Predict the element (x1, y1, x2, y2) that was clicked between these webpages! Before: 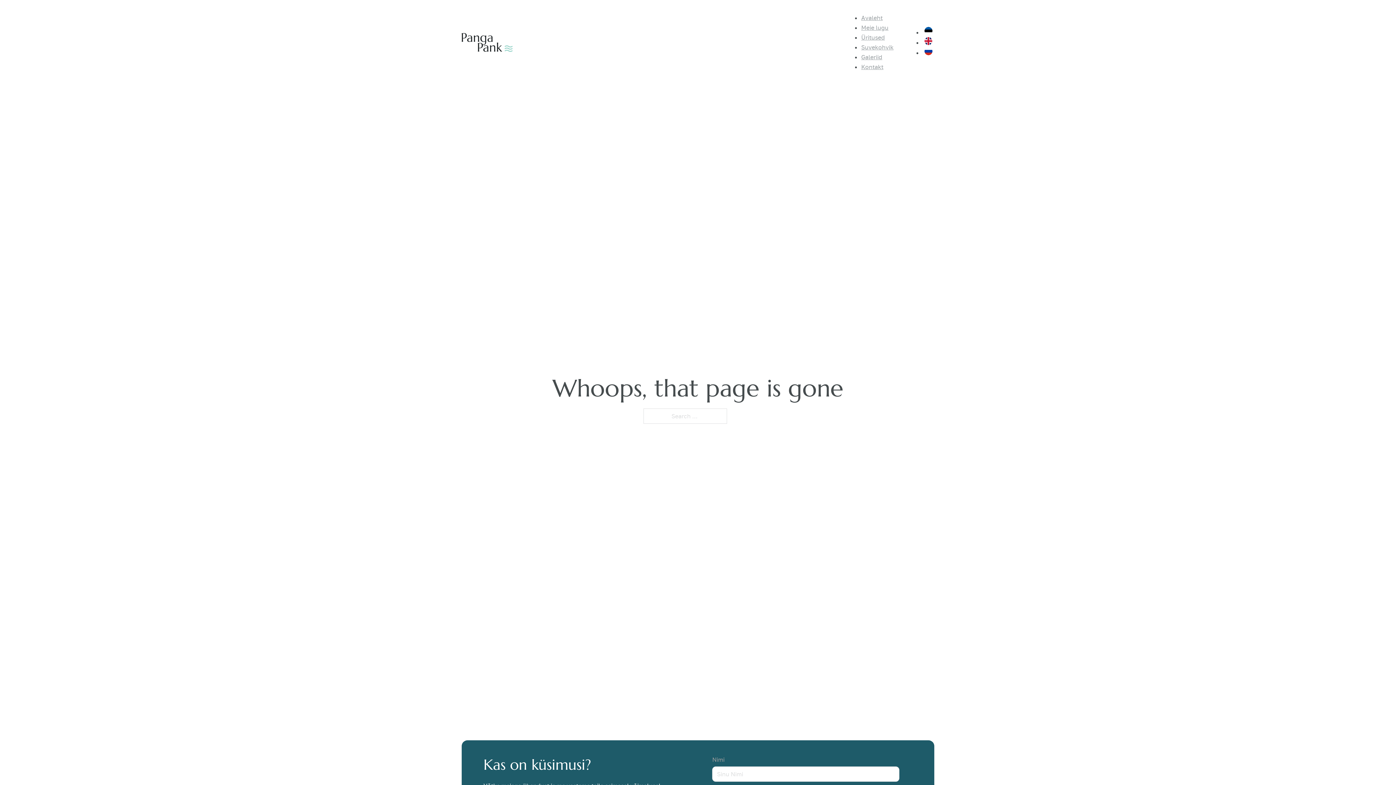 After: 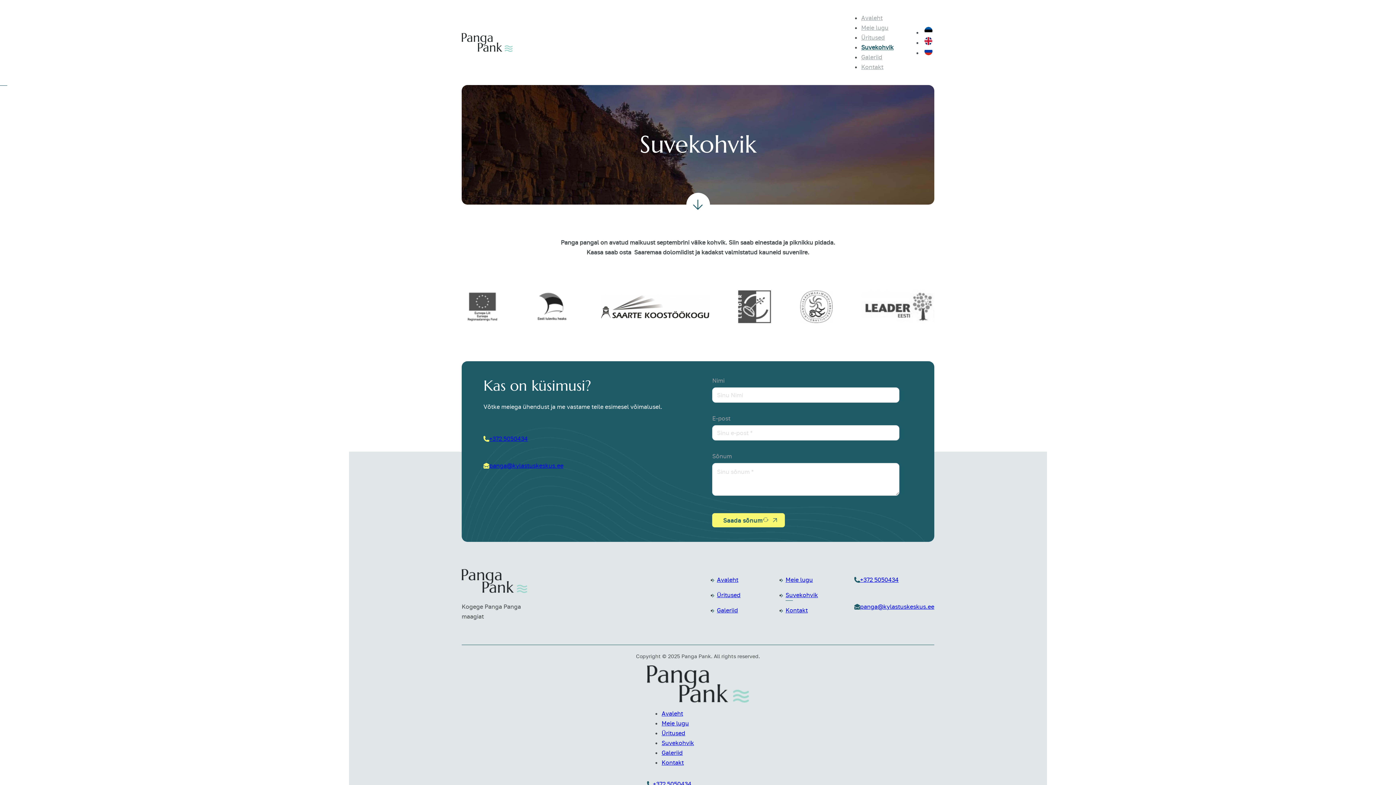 Action: bbox: (861, 43, 893, 50) label: Suvekohvik